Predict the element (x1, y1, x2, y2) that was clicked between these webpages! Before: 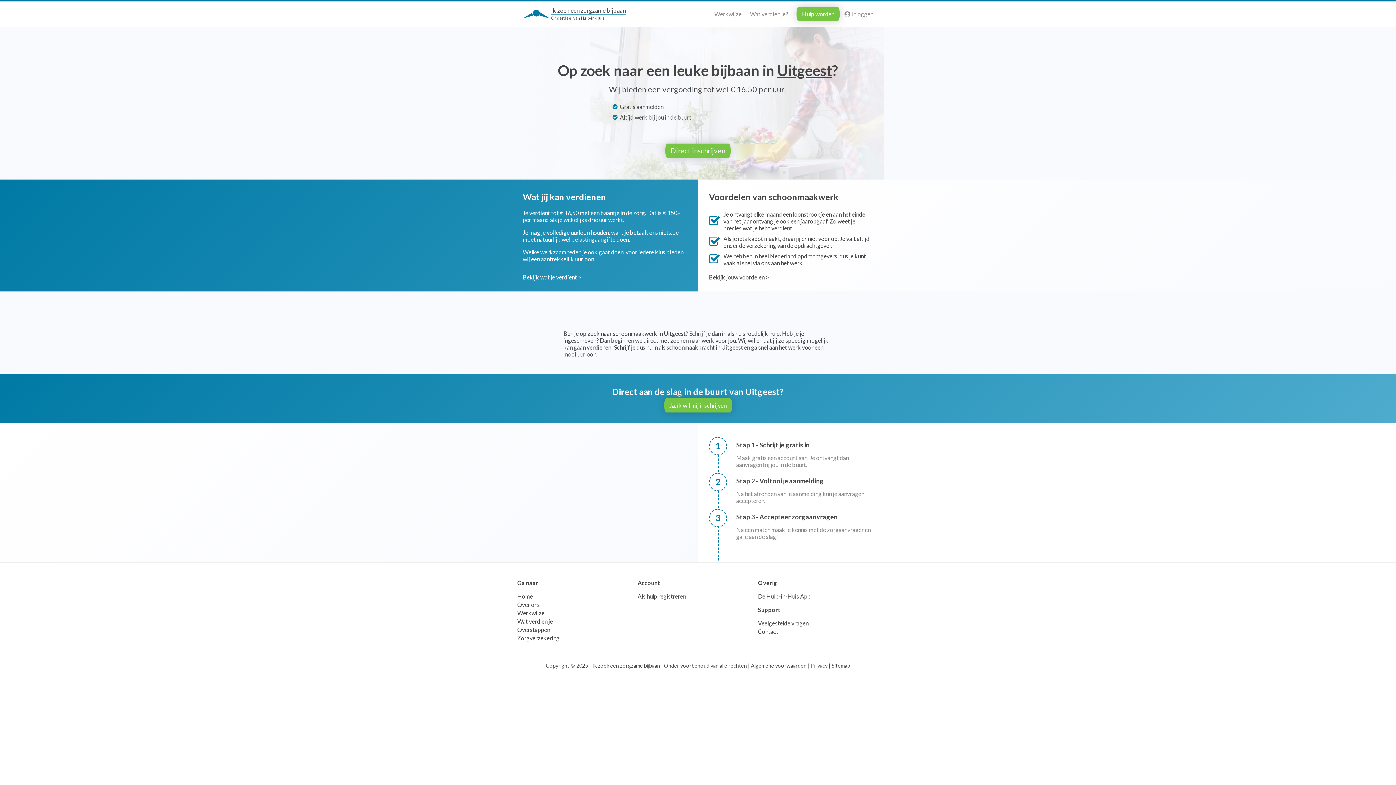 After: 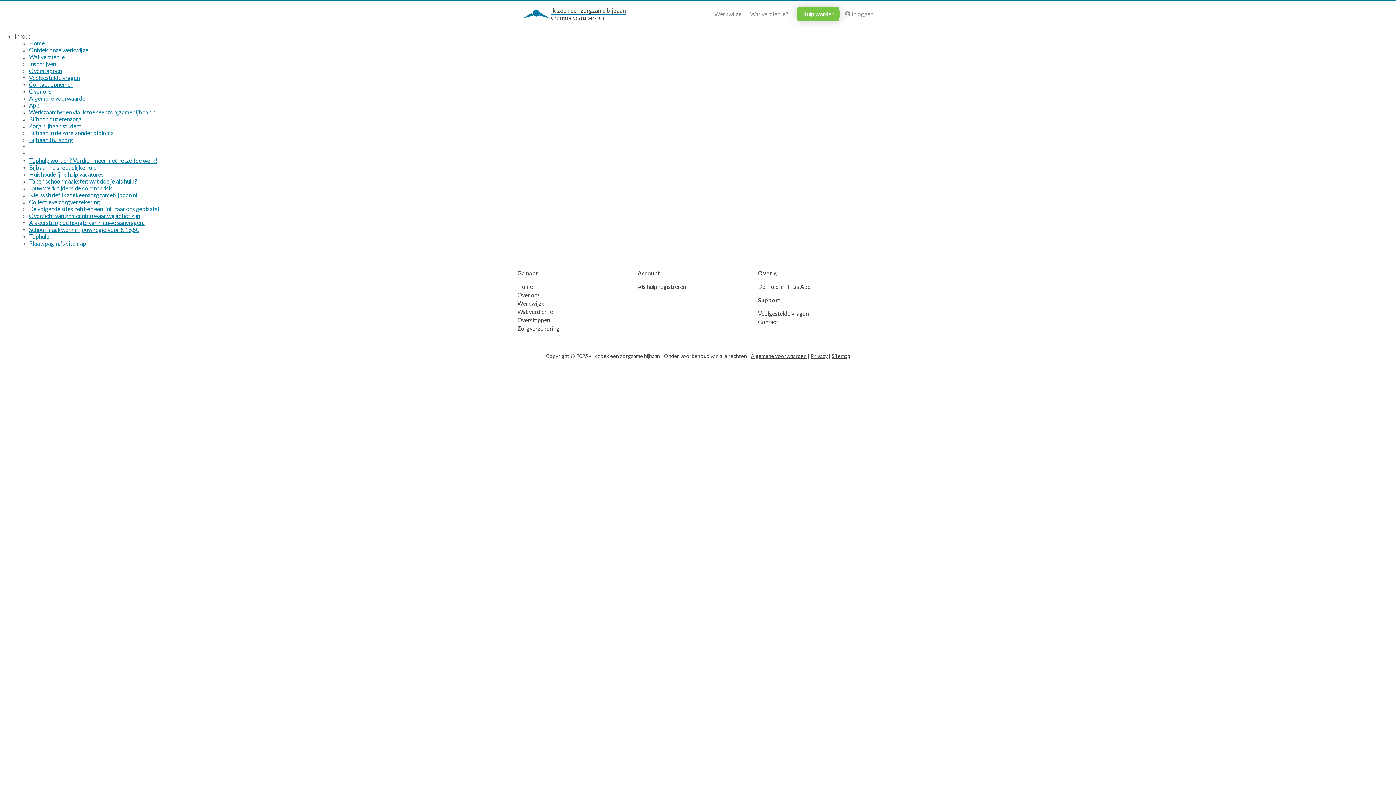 Action: bbox: (831, 662, 850, 669) label: Sitemap